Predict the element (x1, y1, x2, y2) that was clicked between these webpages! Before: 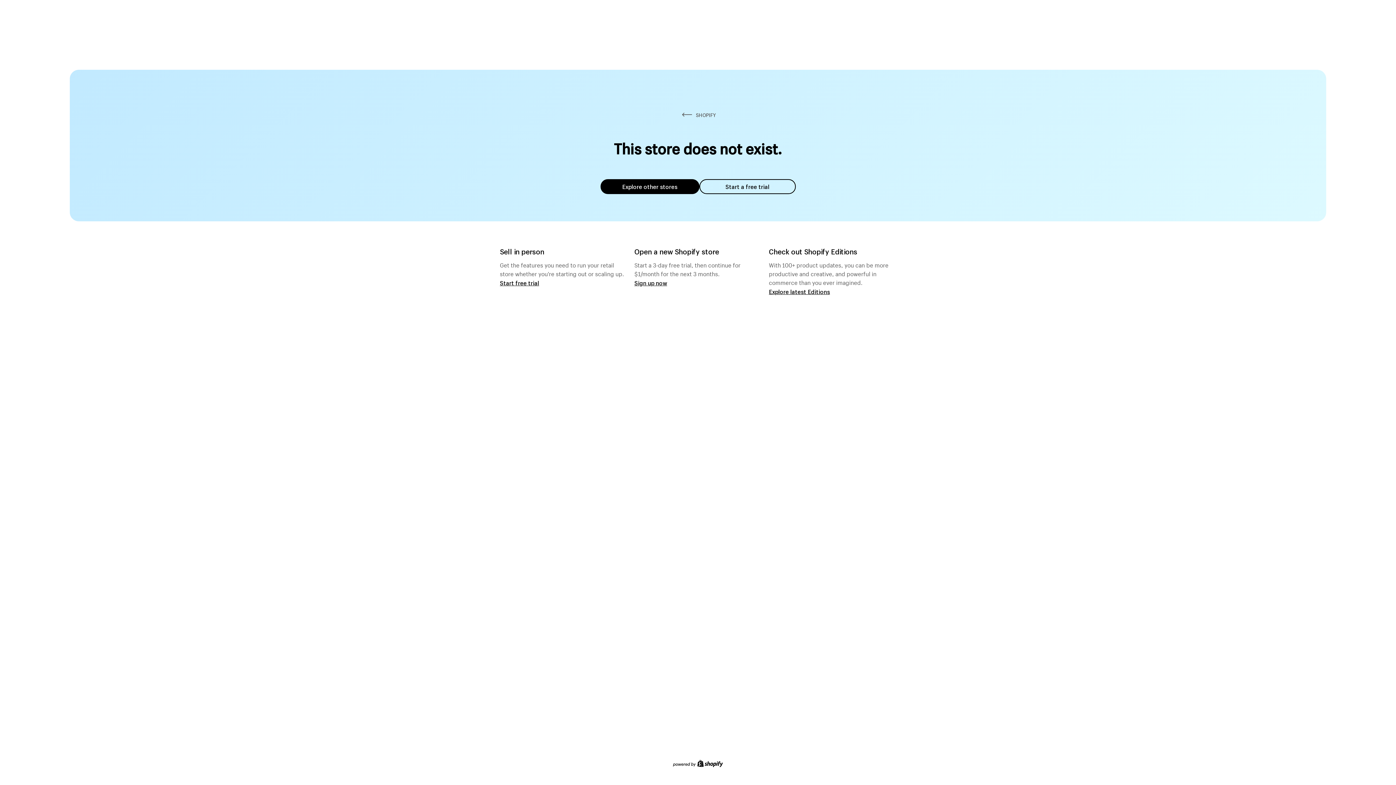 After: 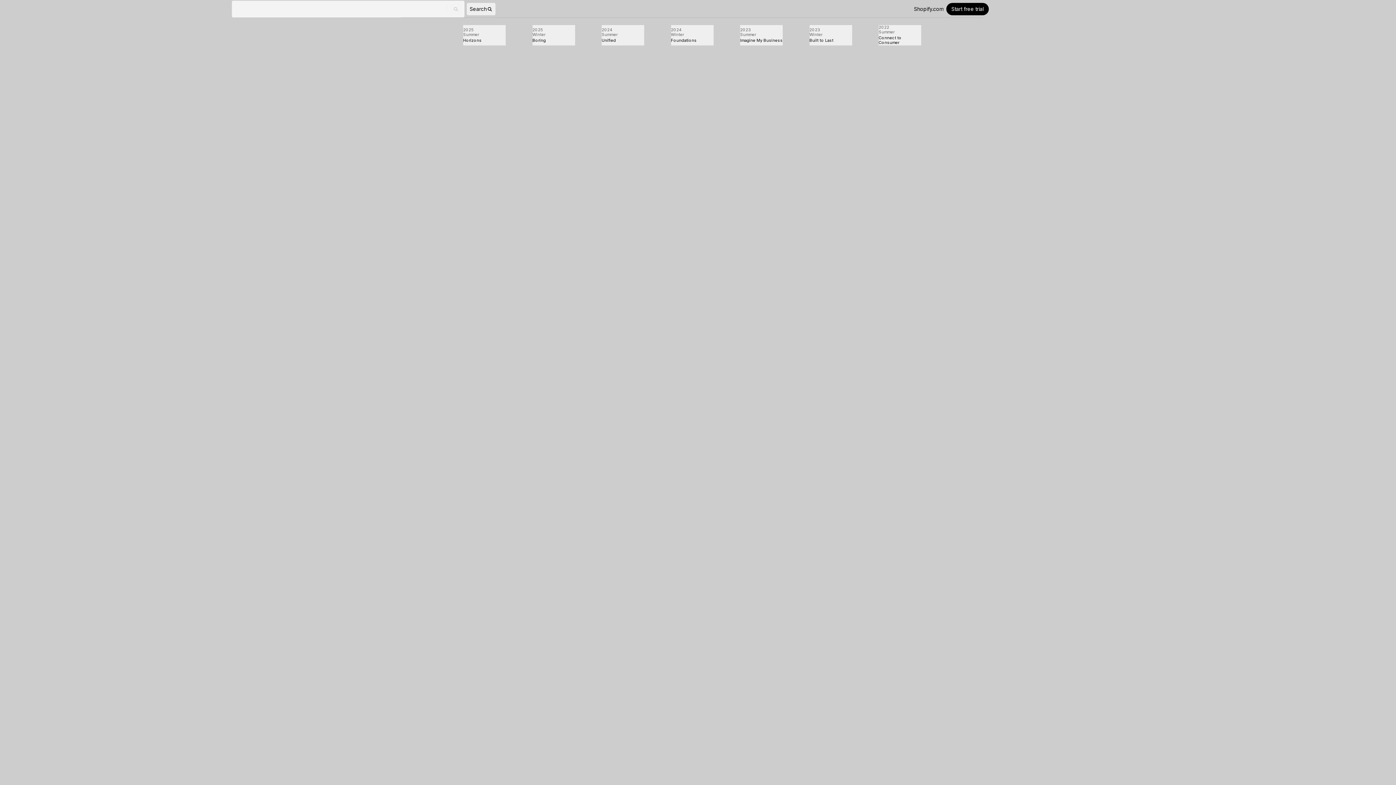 Action: label: Explore latest Editions bbox: (769, 287, 830, 295)